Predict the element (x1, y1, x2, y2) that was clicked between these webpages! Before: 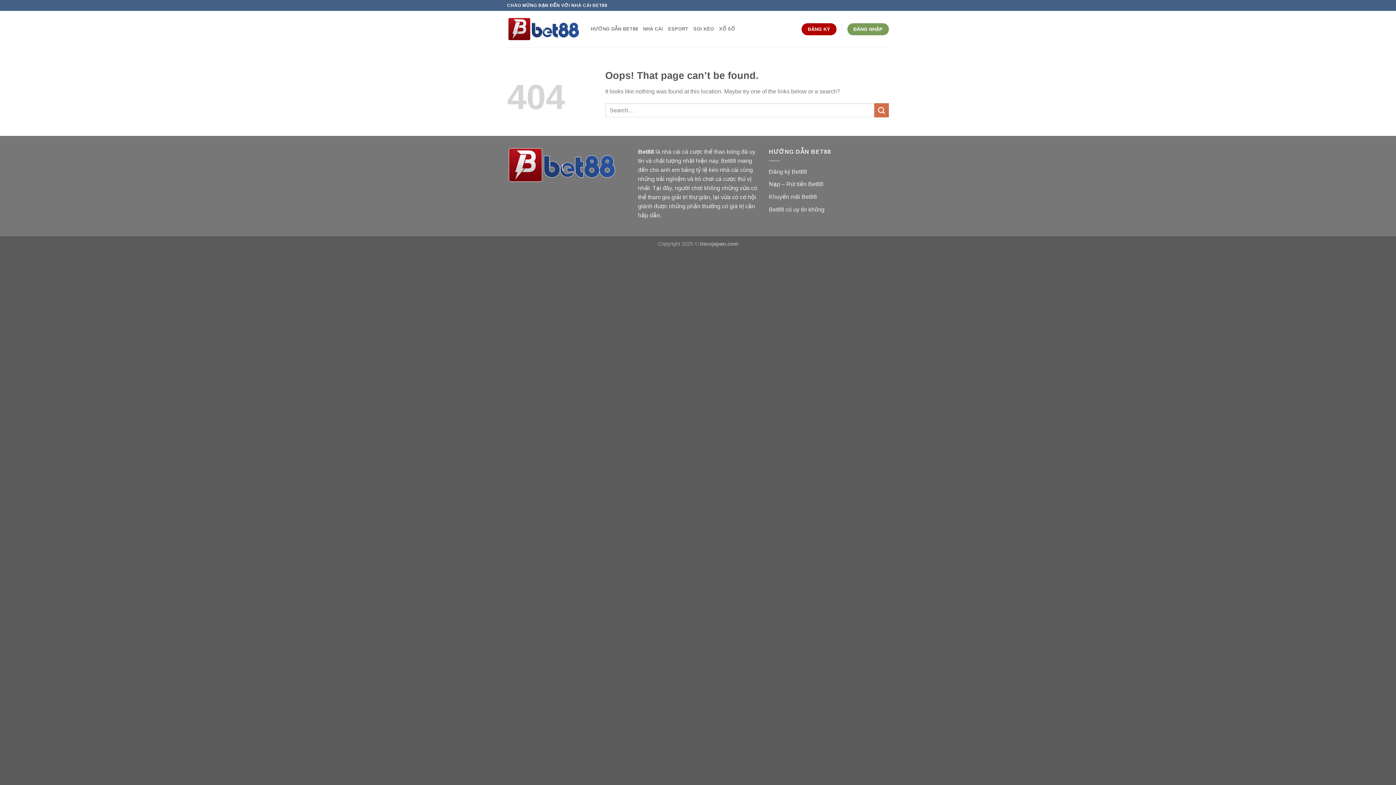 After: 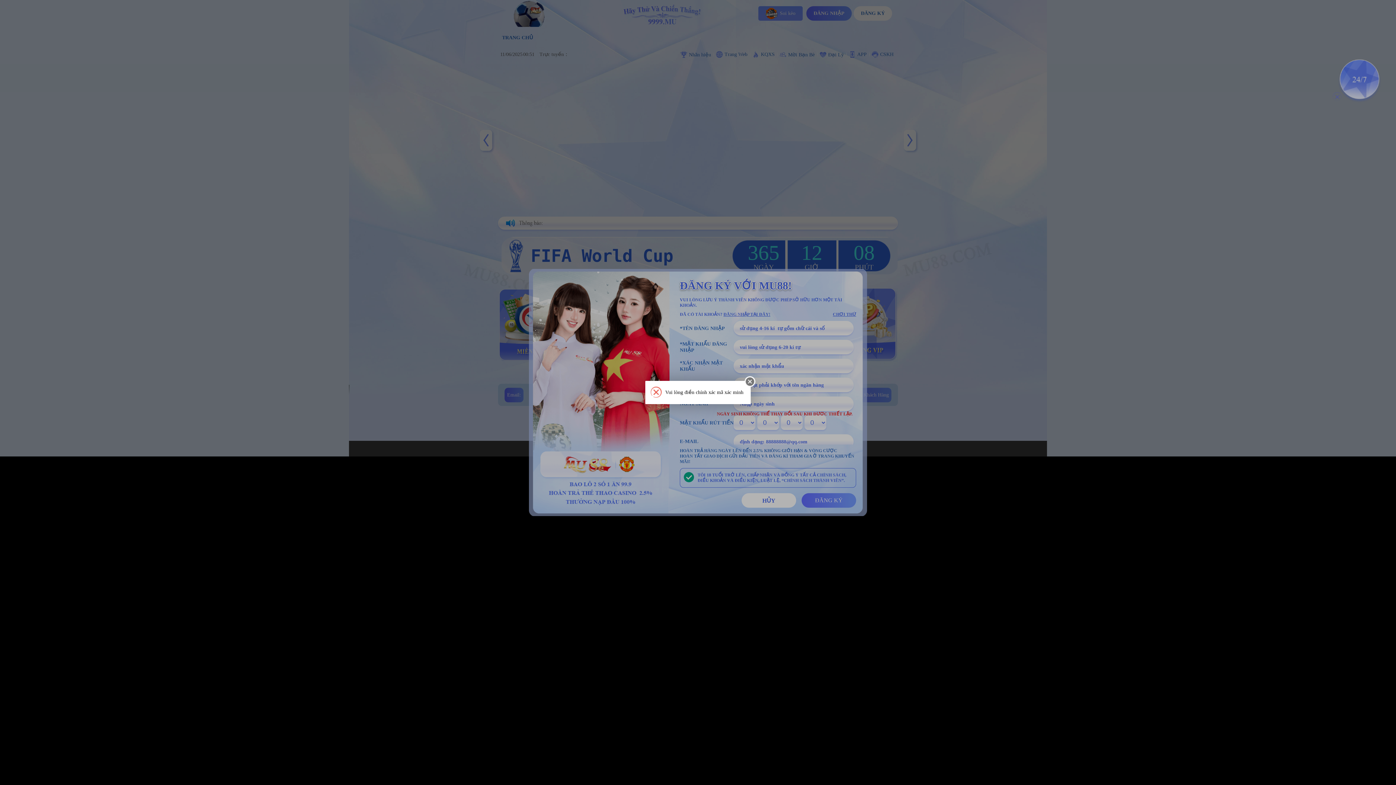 Action: label: ĐĂNG KÝ bbox: (801, 23, 836, 35)